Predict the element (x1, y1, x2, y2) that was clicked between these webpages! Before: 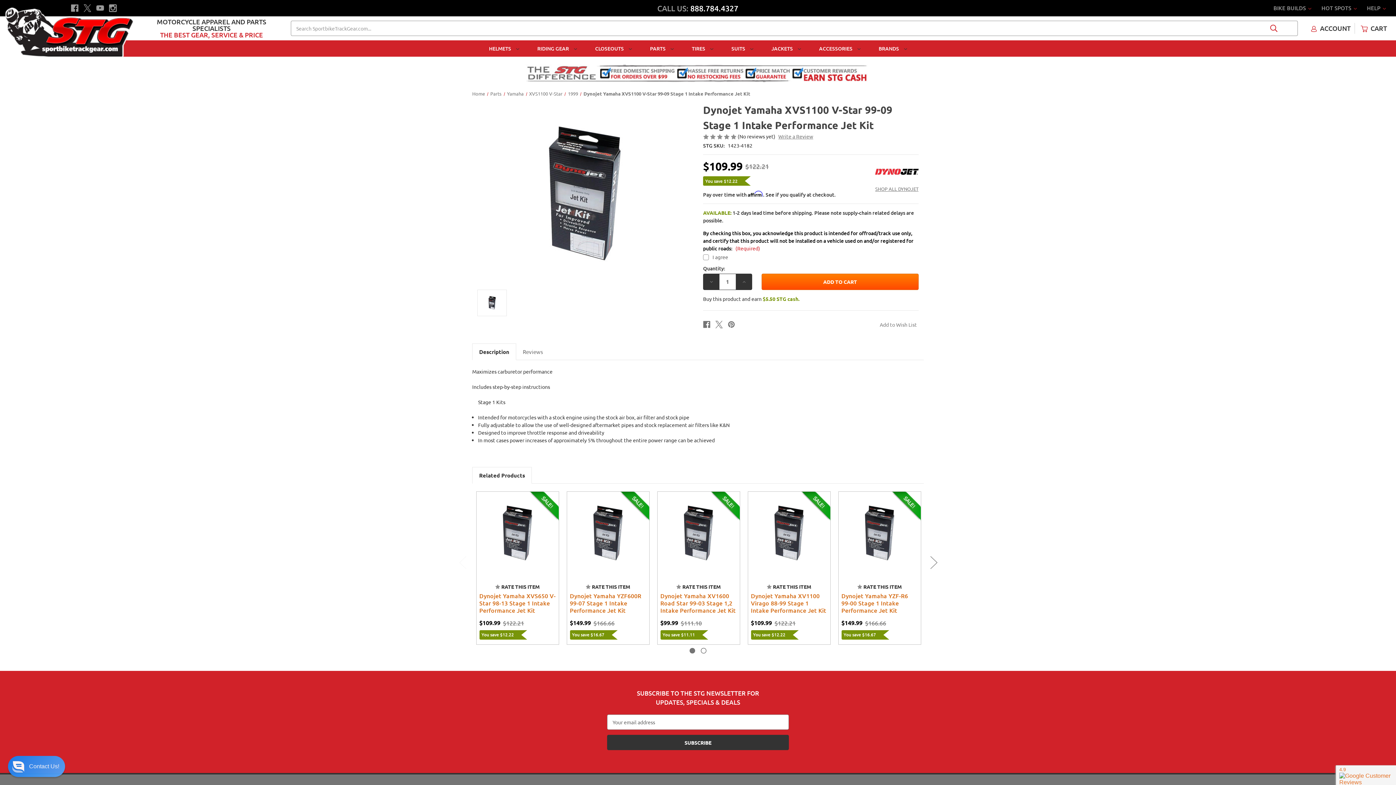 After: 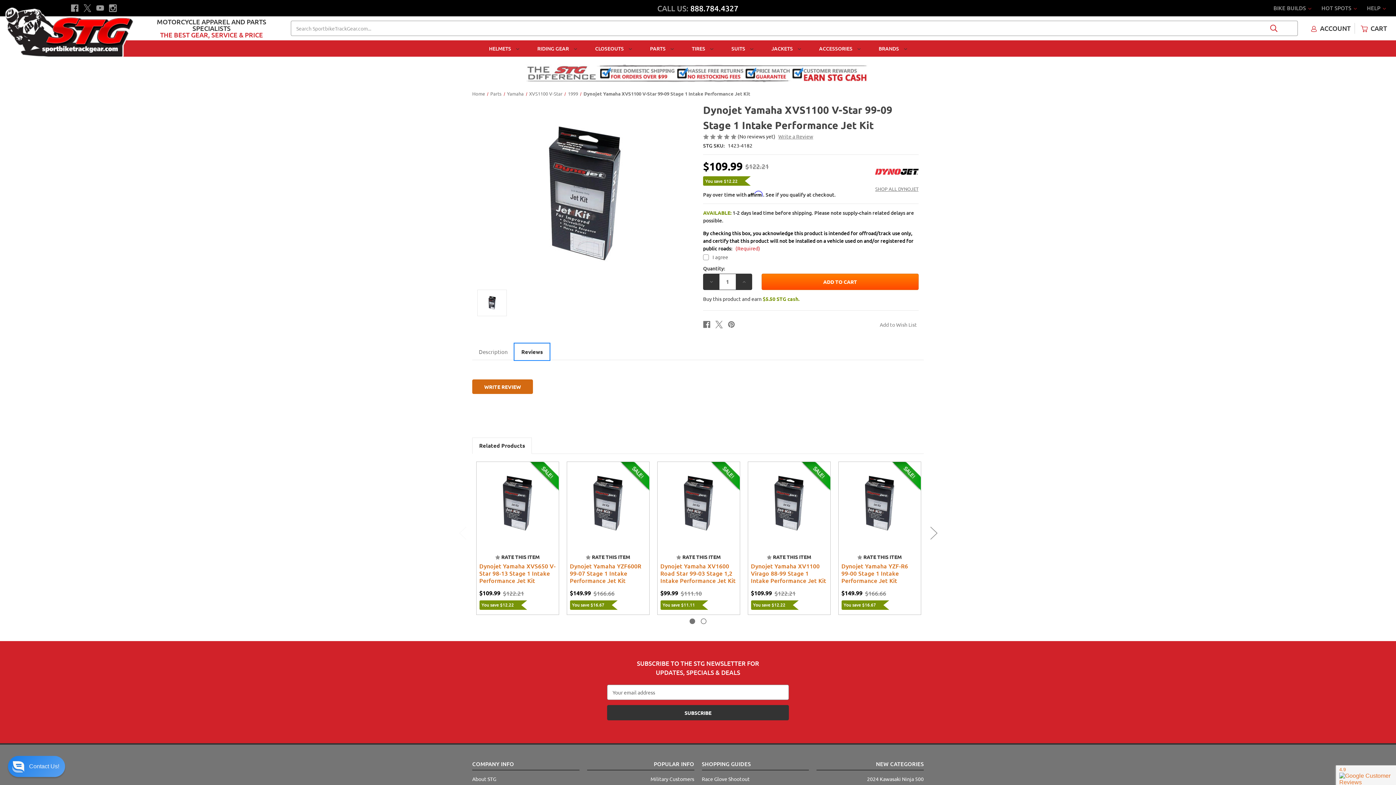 Action: bbox: (516, 343, 549, 359) label: Reviews